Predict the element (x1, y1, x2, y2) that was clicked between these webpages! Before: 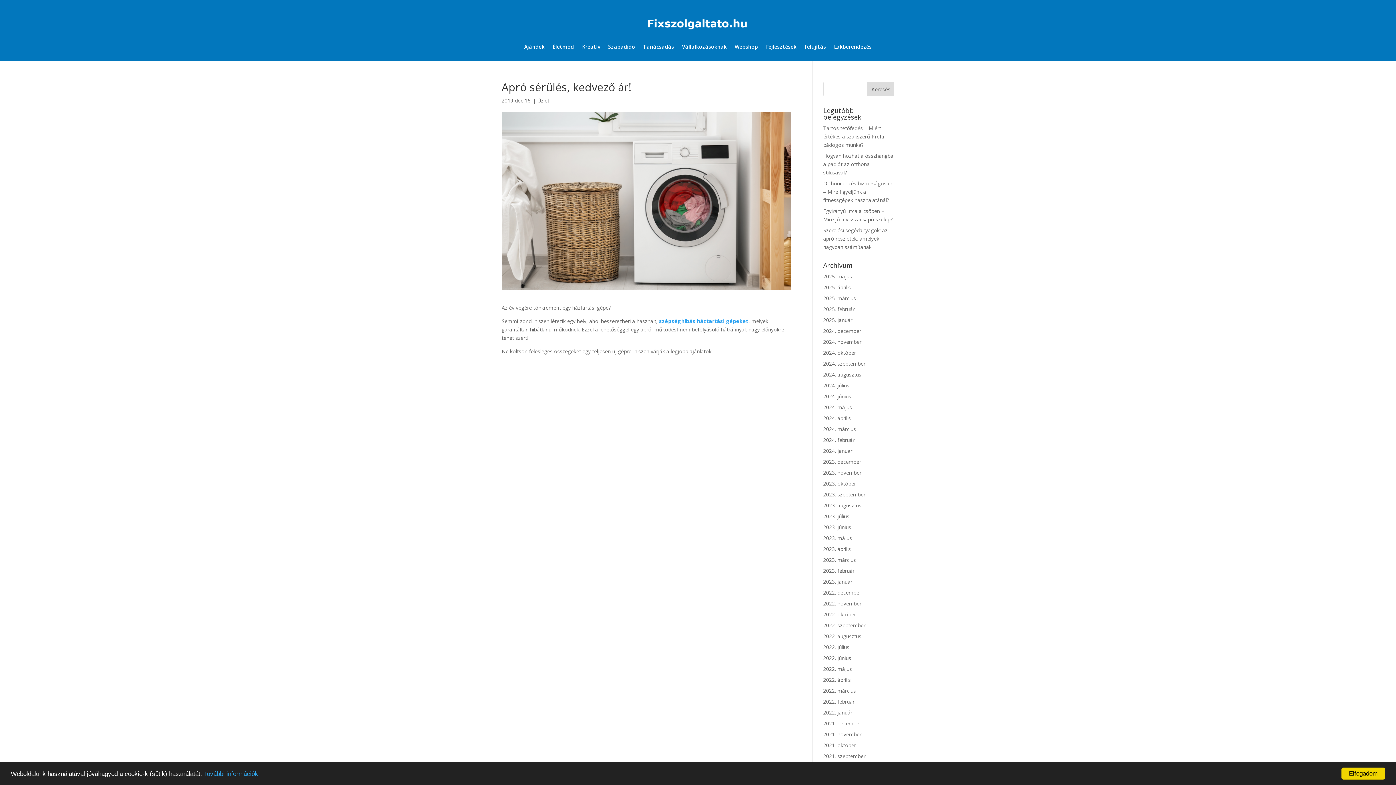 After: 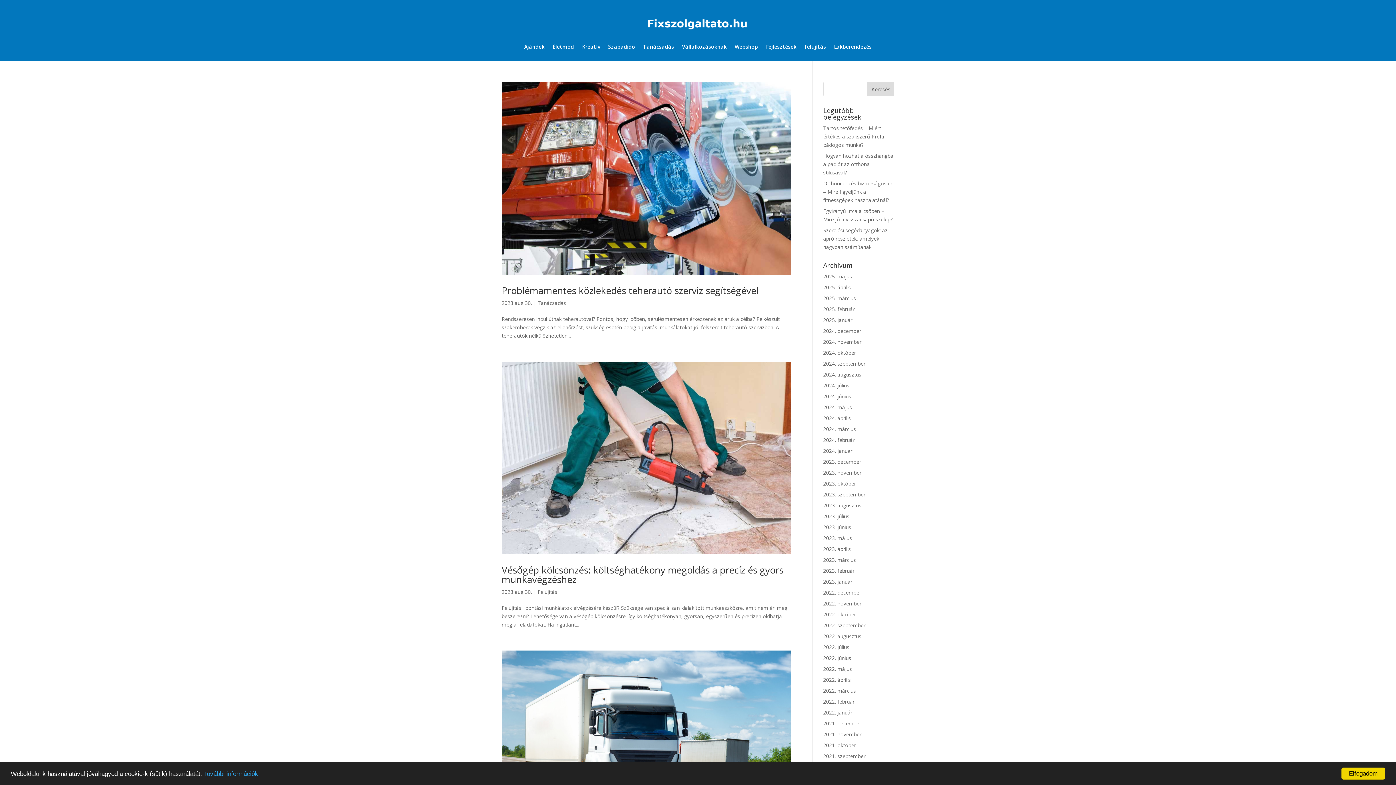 Action: bbox: (823, 502, 861, 509) label: 2023. augusztus